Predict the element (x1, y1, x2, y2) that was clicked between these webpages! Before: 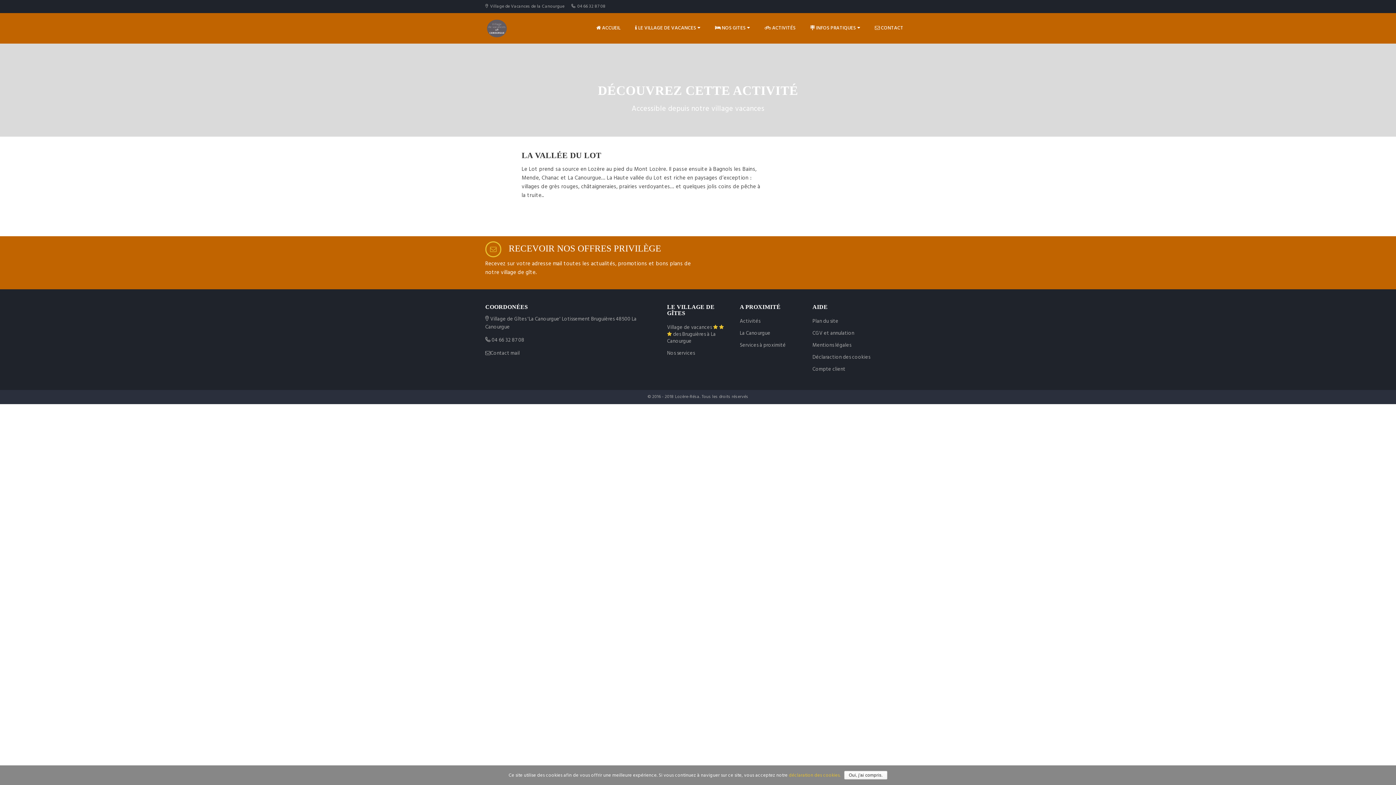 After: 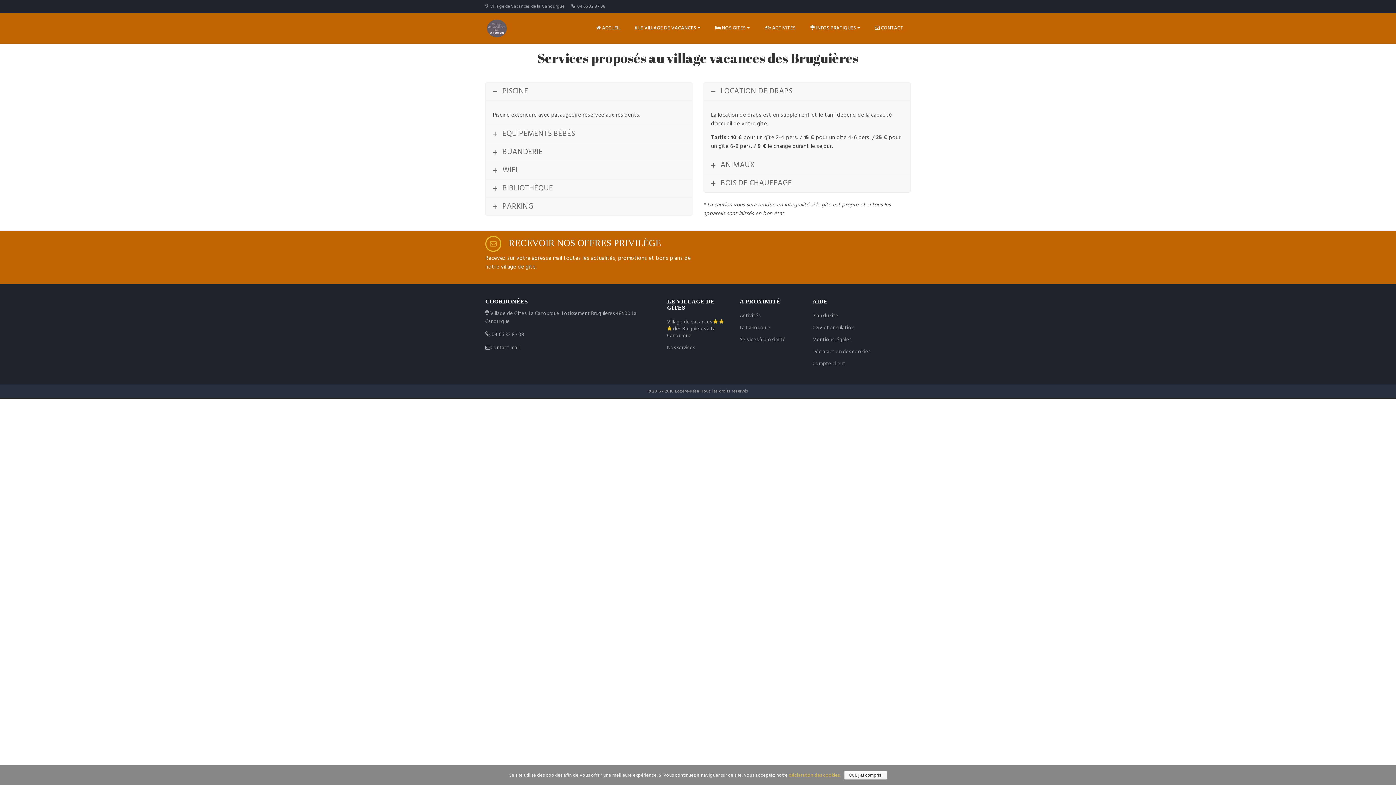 Action: label: Nos services bbox: (667, 349, 695, 357)